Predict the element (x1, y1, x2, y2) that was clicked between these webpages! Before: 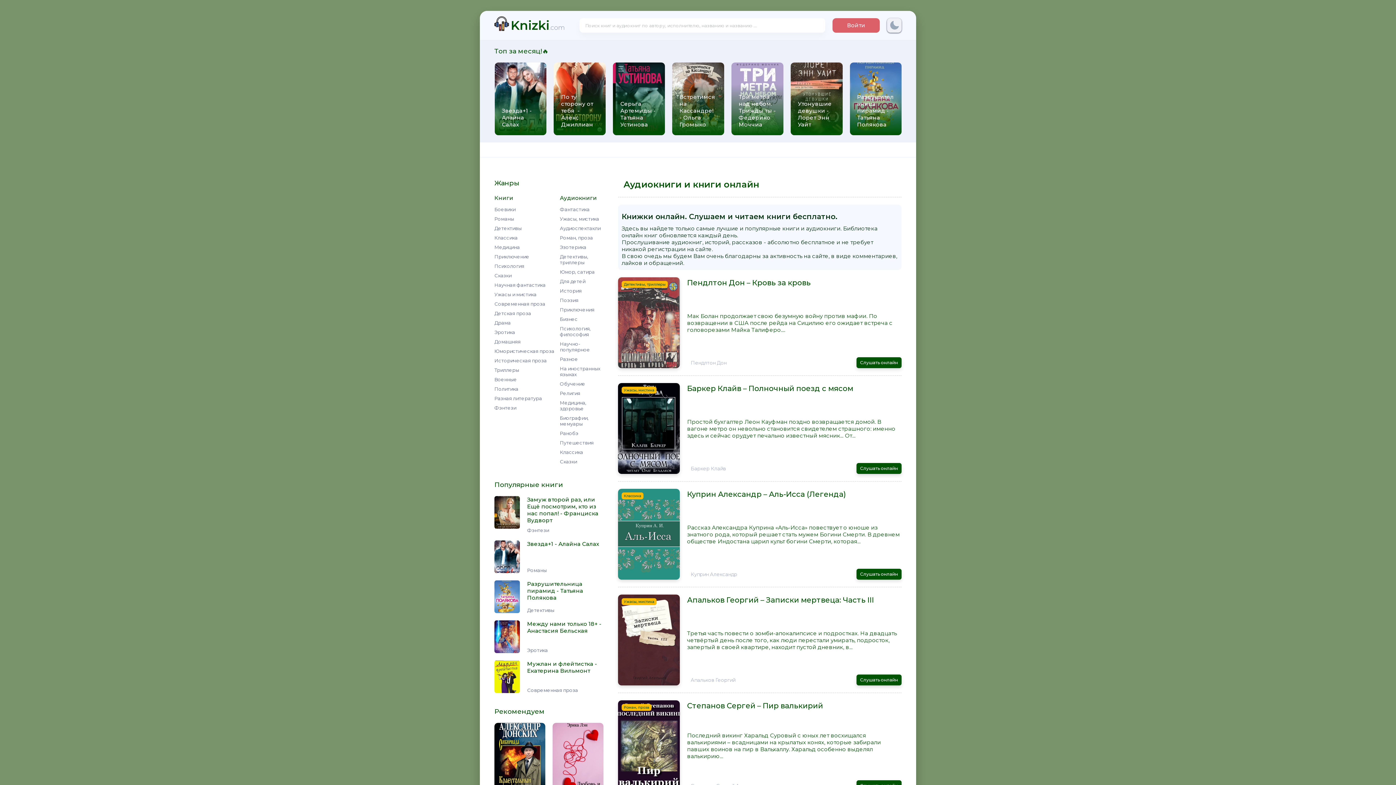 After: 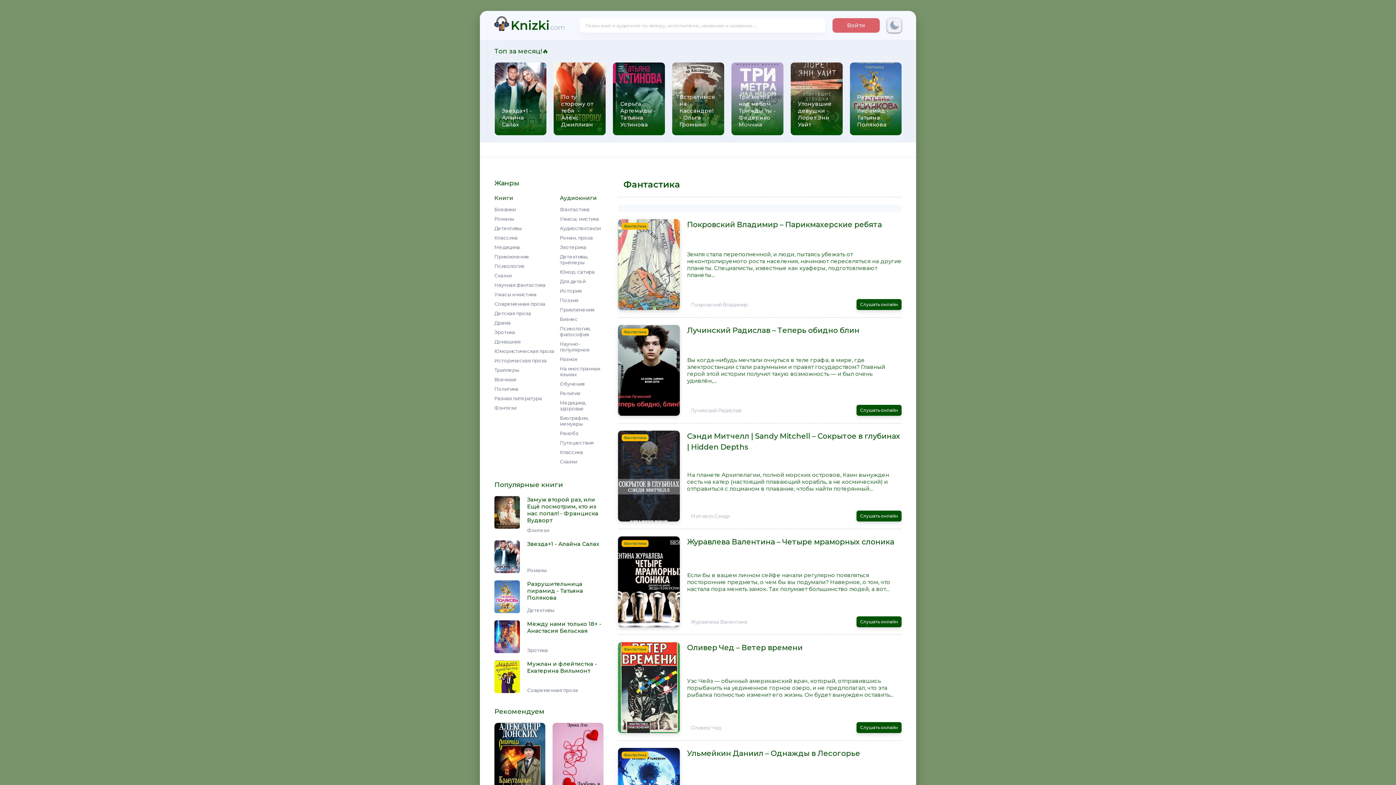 Action: bbox: (560, 204, 603, 214) label: Фантастика